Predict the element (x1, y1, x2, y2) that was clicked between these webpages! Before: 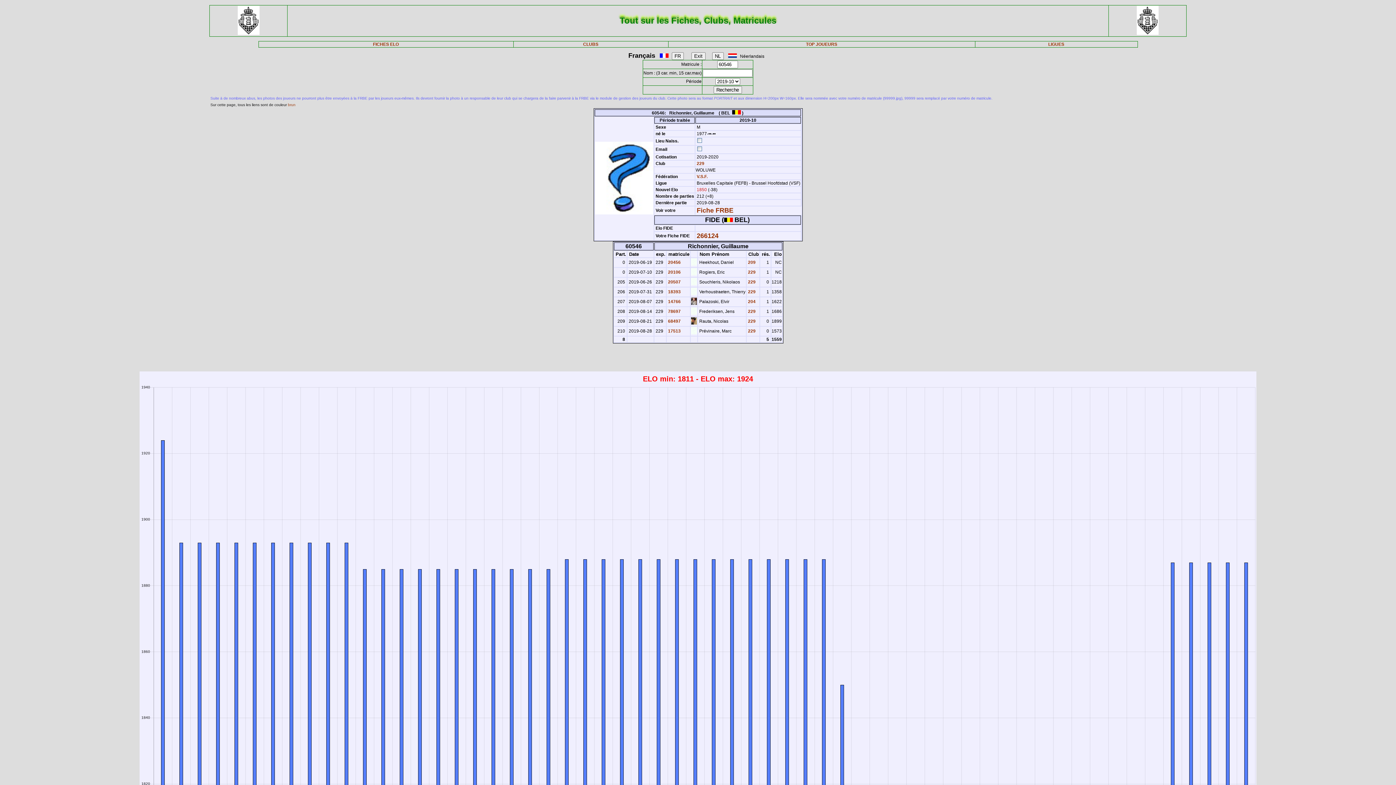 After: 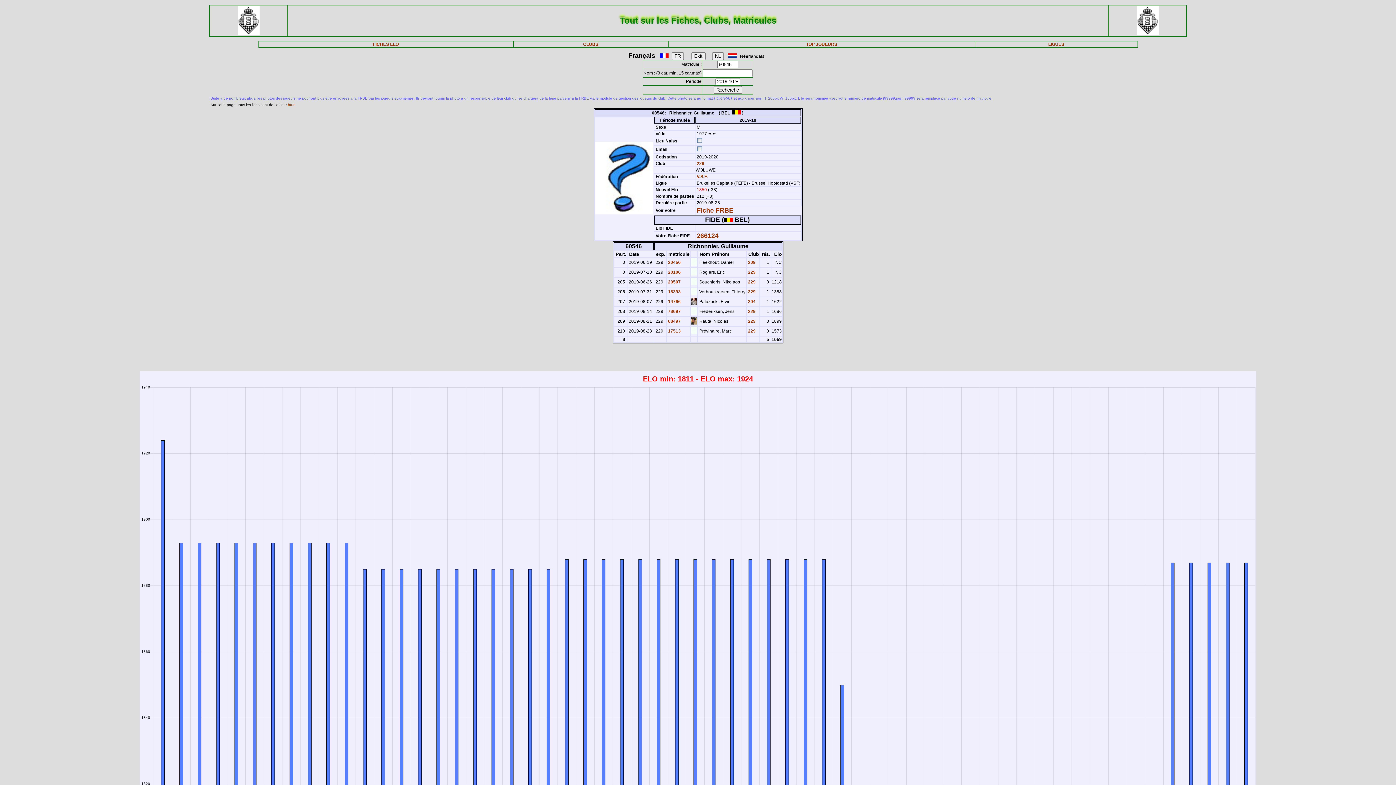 Action: bbox: (691, 301, 696, 306)